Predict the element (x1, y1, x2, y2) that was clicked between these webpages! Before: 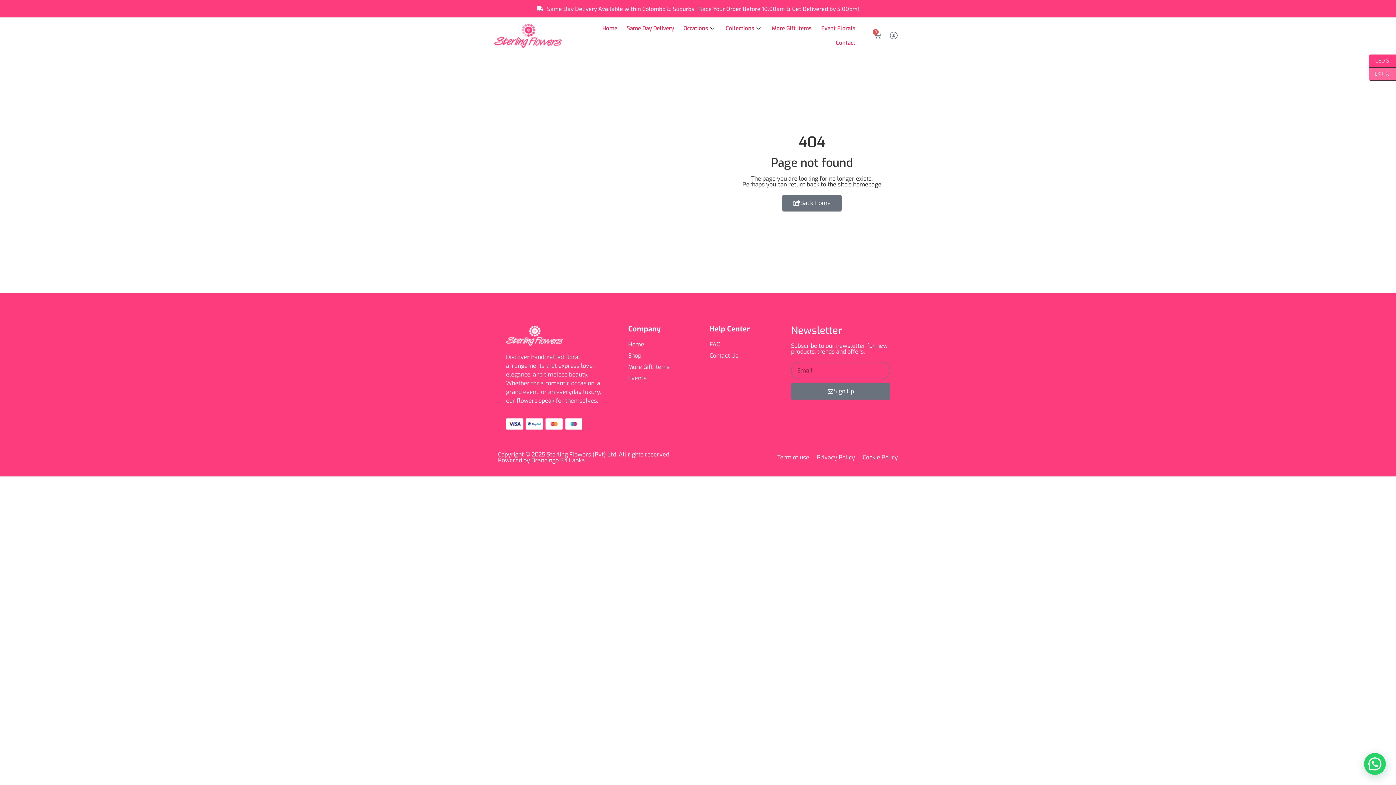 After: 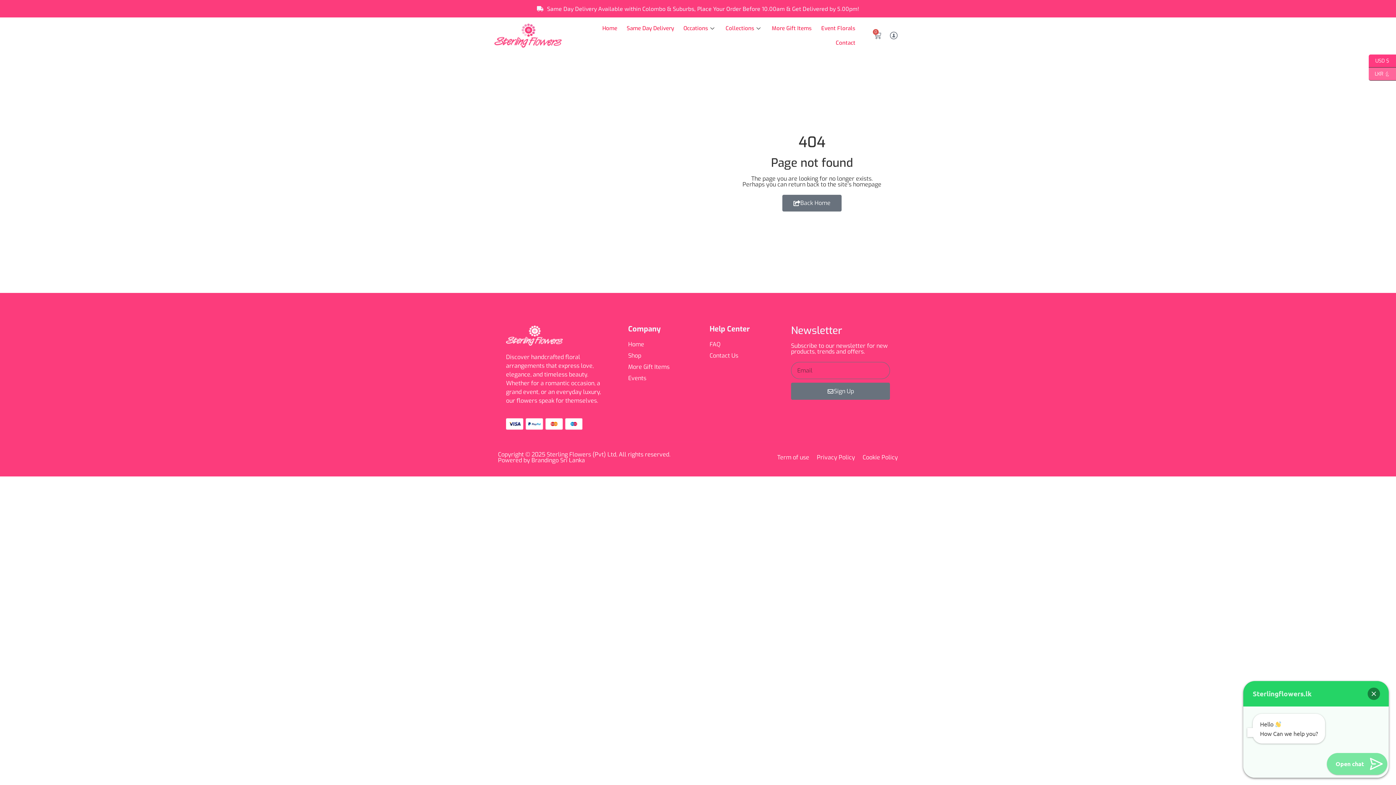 Action: bbox: (1373, 765, 1381, 773)